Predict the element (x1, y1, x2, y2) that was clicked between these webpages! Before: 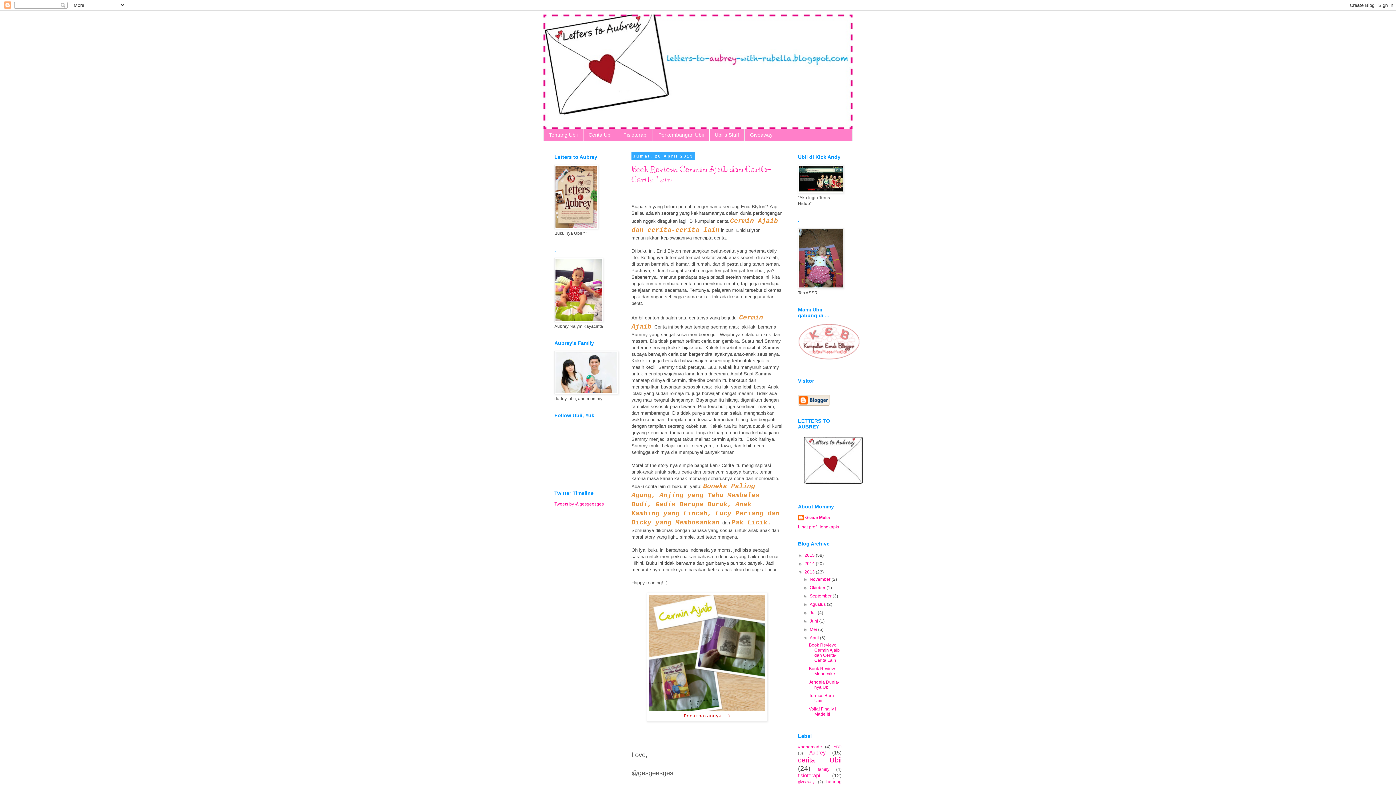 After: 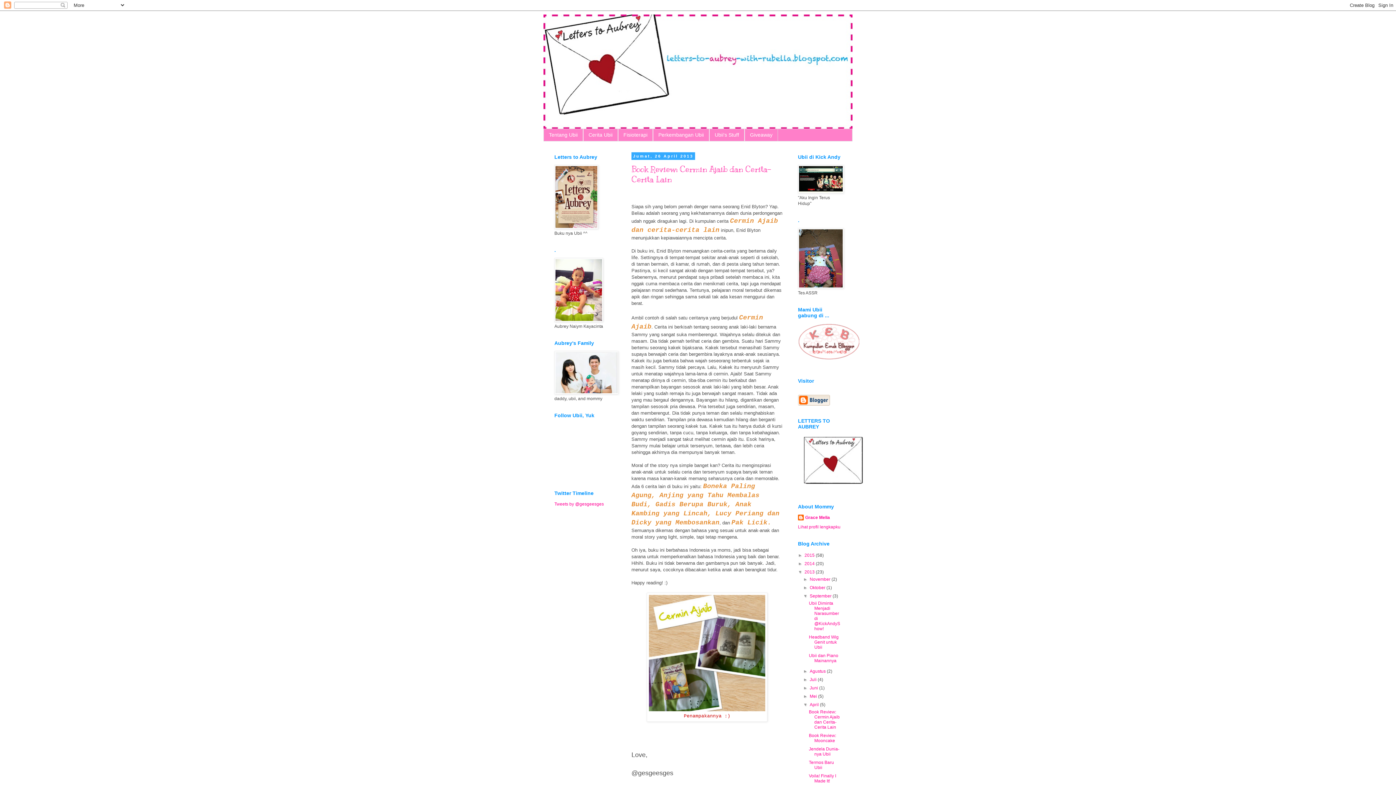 Action: bbox: (803, 593, 809, 598) label: ►  